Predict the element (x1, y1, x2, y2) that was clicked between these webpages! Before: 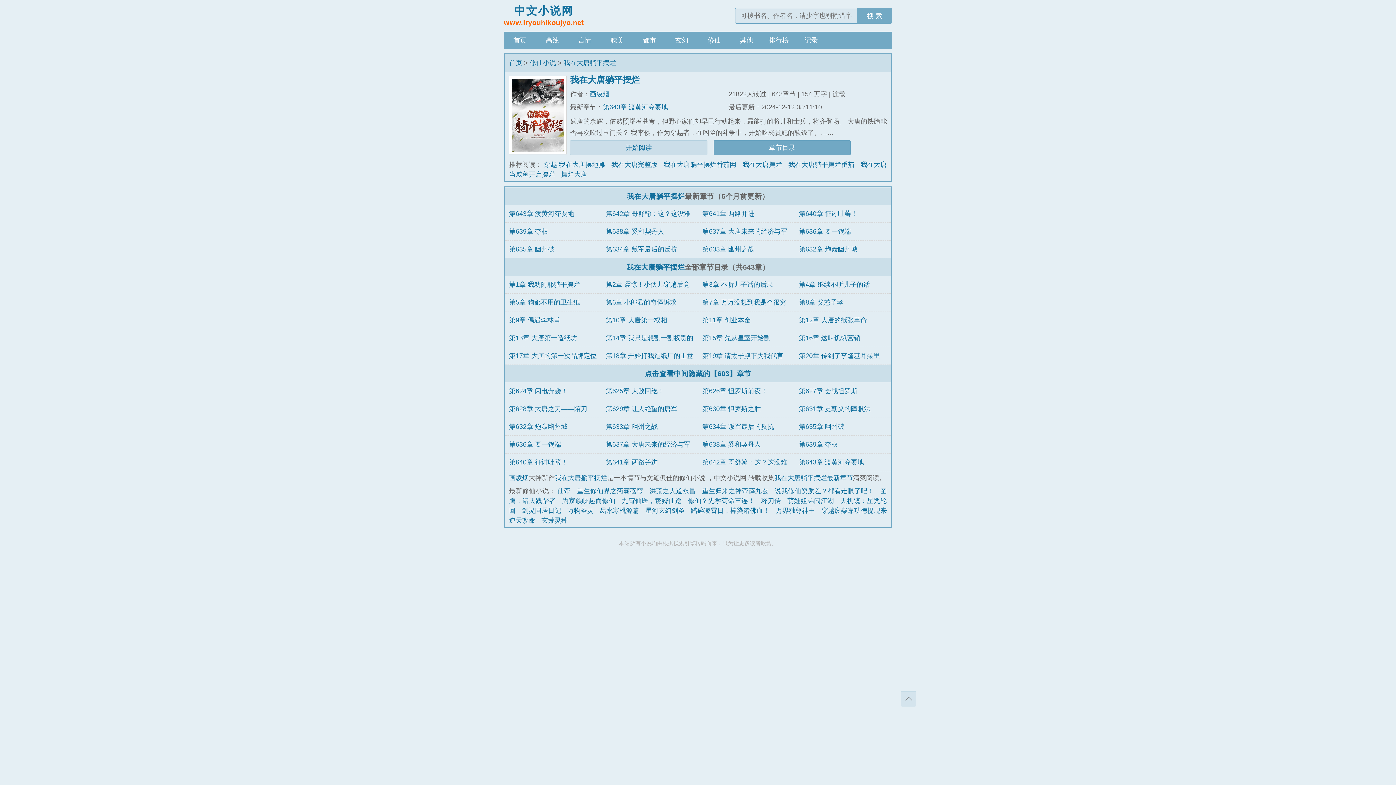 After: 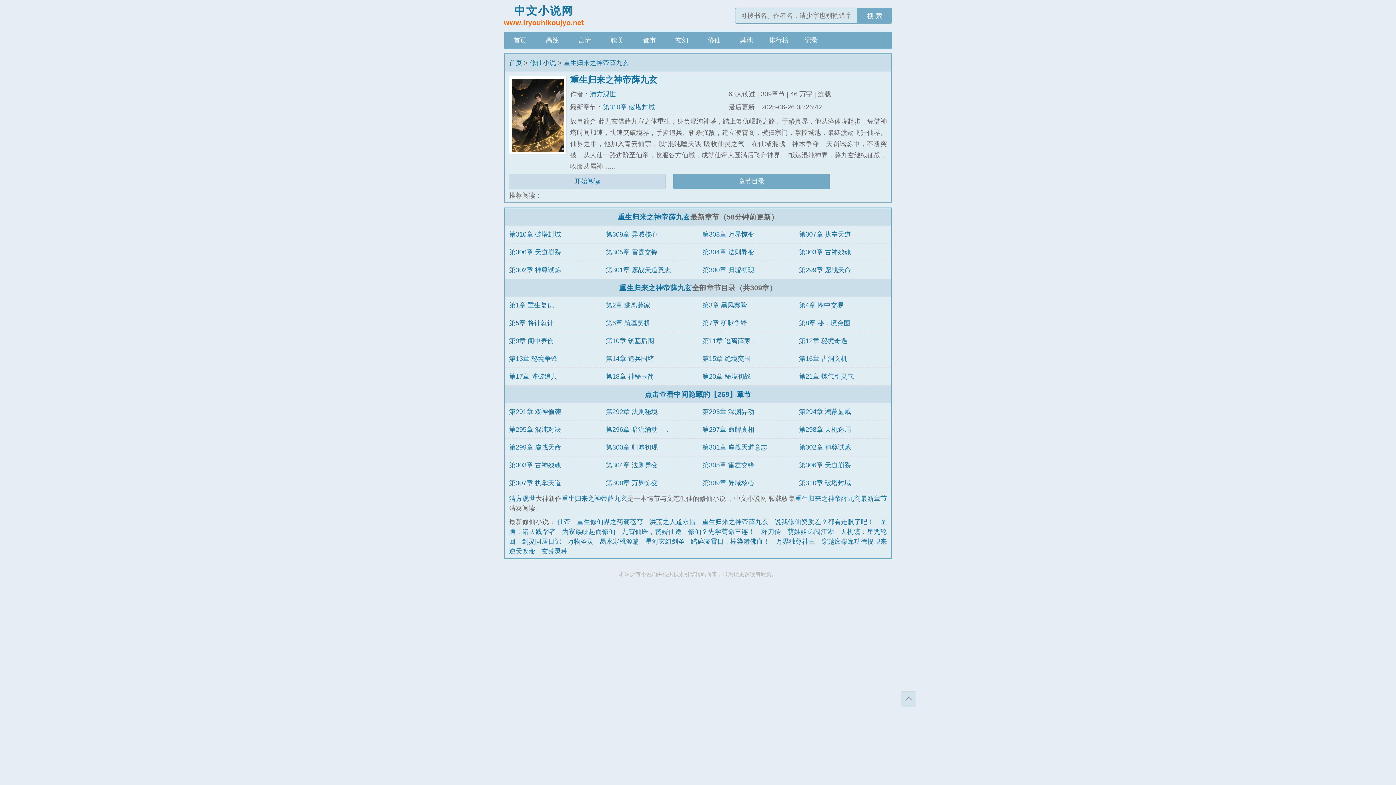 Action: label: 重生归来之神帝薛九玄 bbox: (702, 487, 768, 494)